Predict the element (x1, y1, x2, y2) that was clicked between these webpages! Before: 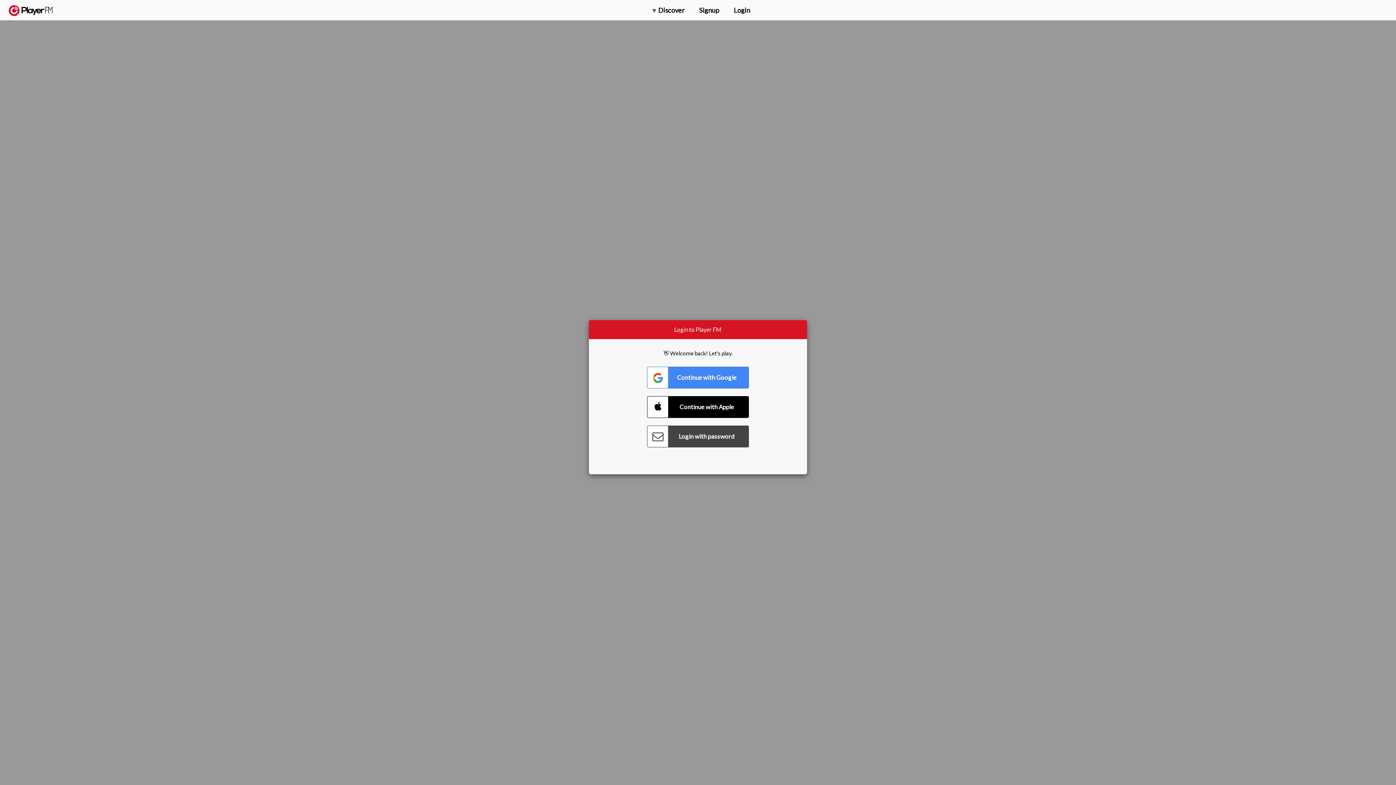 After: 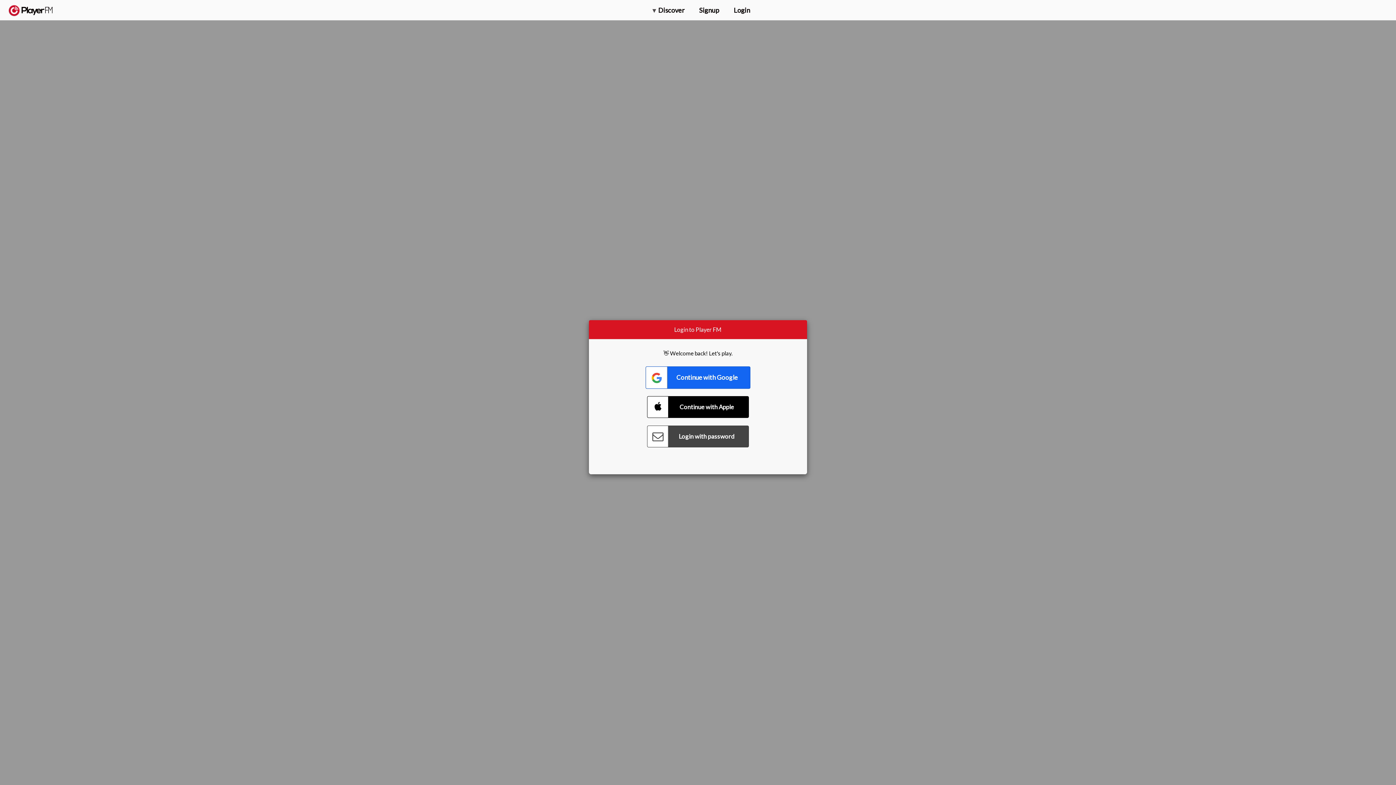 Action: bbox: (647, 366, 749, 388) label: Connect with Google